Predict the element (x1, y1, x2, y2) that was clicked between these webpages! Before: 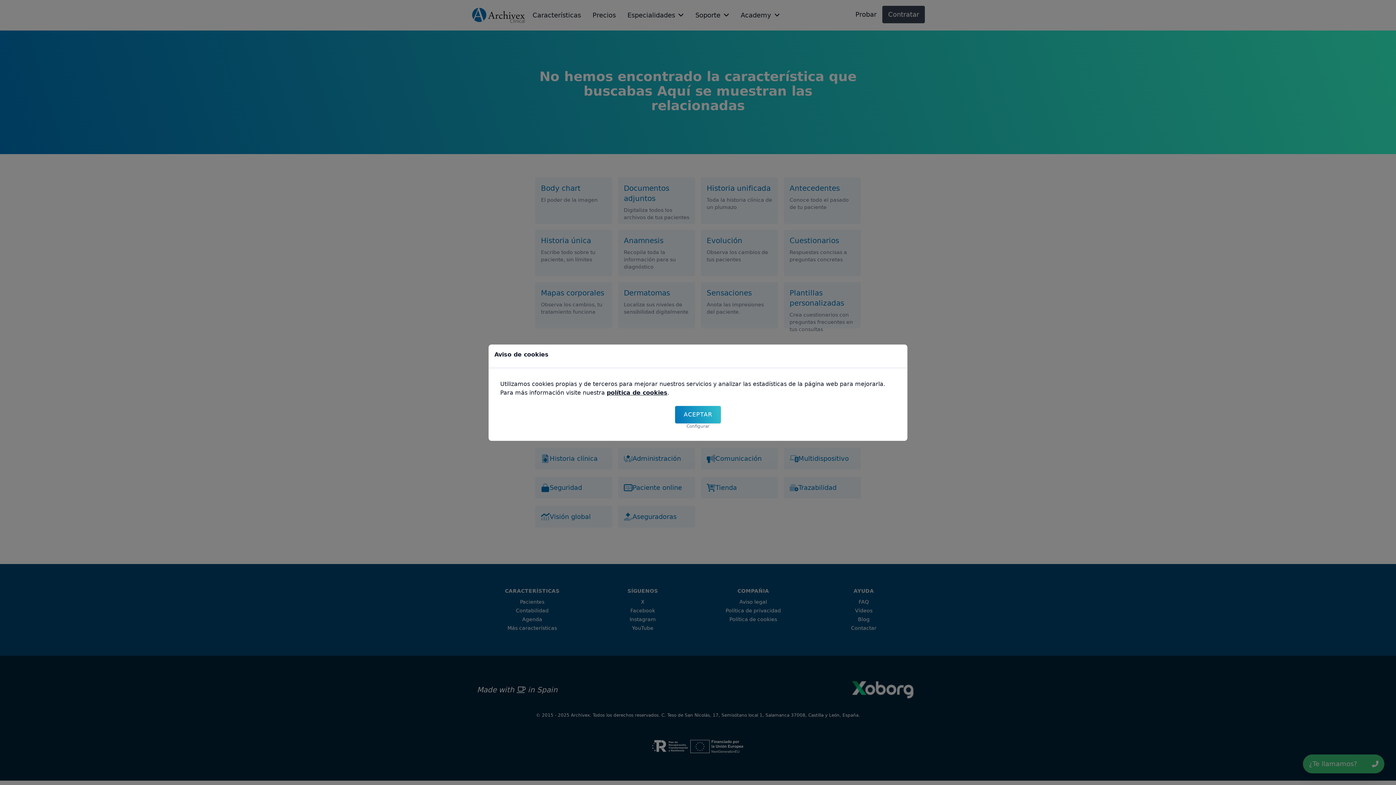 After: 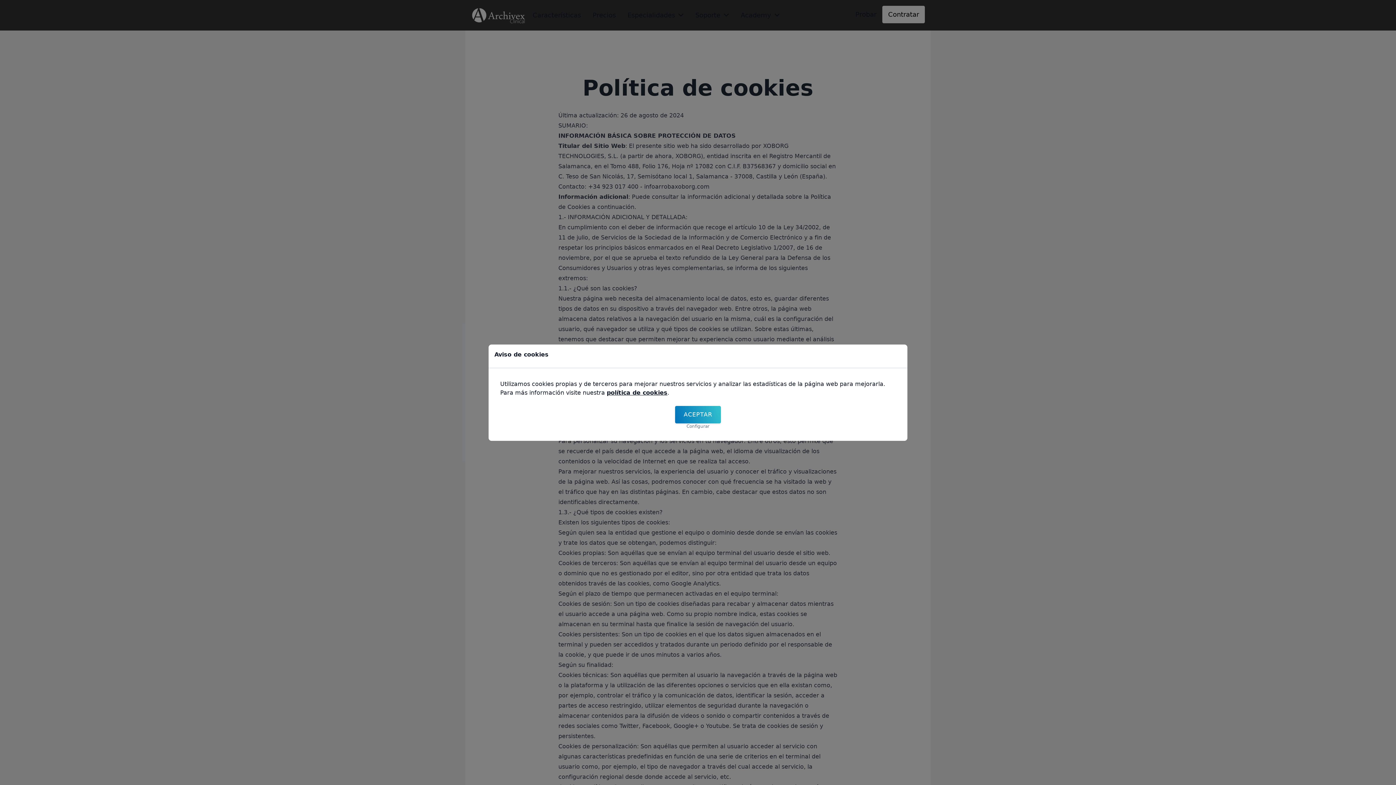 Action: label: política de cookies bbox: (606, 389, 667, 396)